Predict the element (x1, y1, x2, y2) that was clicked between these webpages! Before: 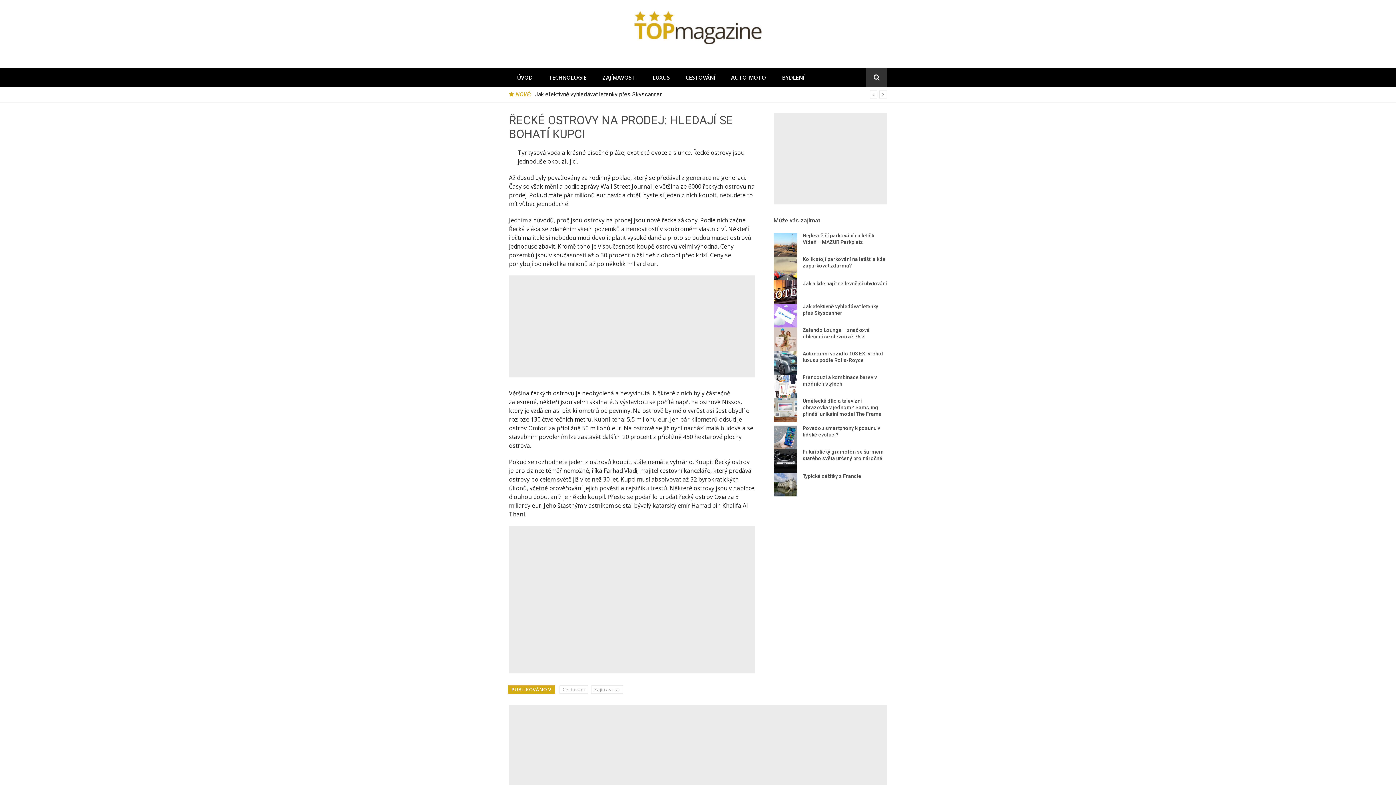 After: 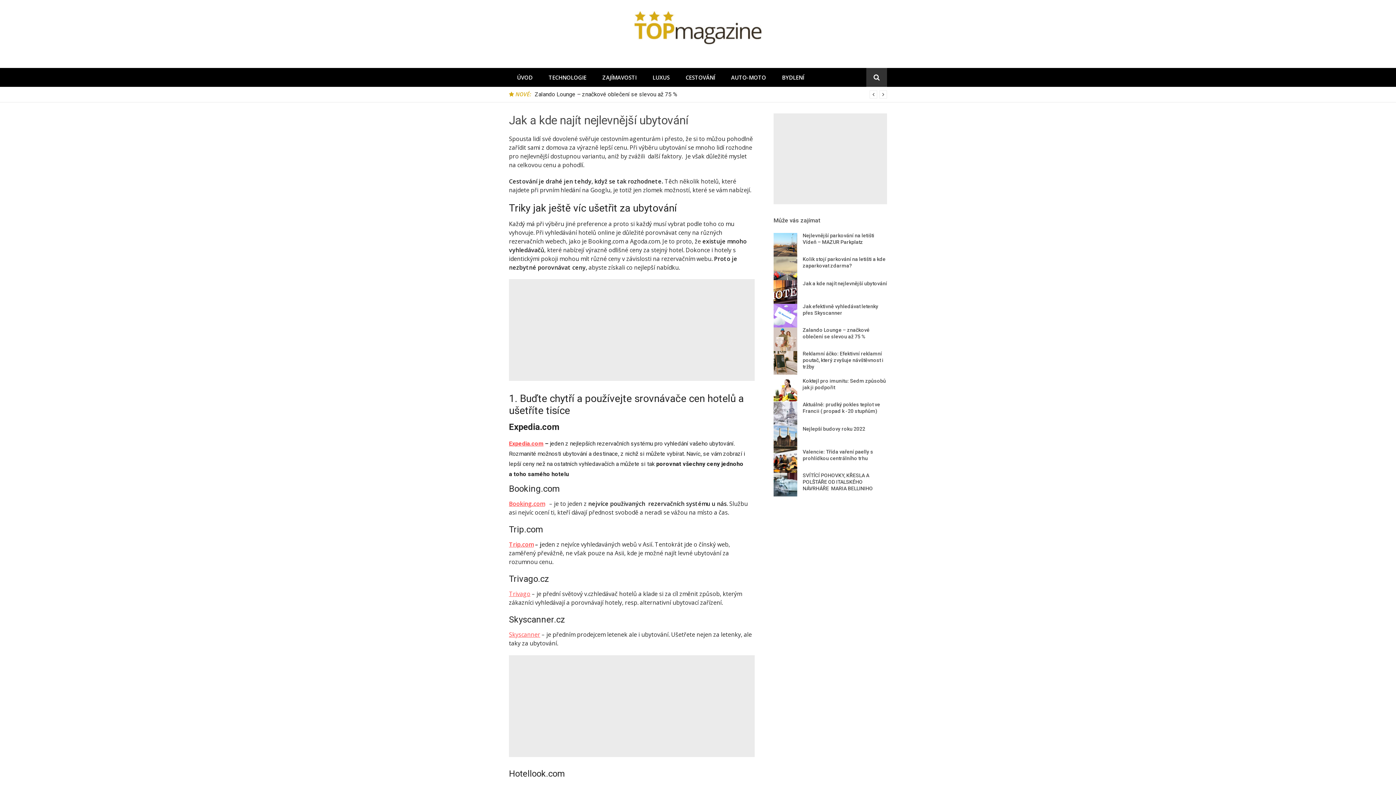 Action: label: Jak a kde najít nejlevnější ubytování bbox: (802, 280, 887, 286)